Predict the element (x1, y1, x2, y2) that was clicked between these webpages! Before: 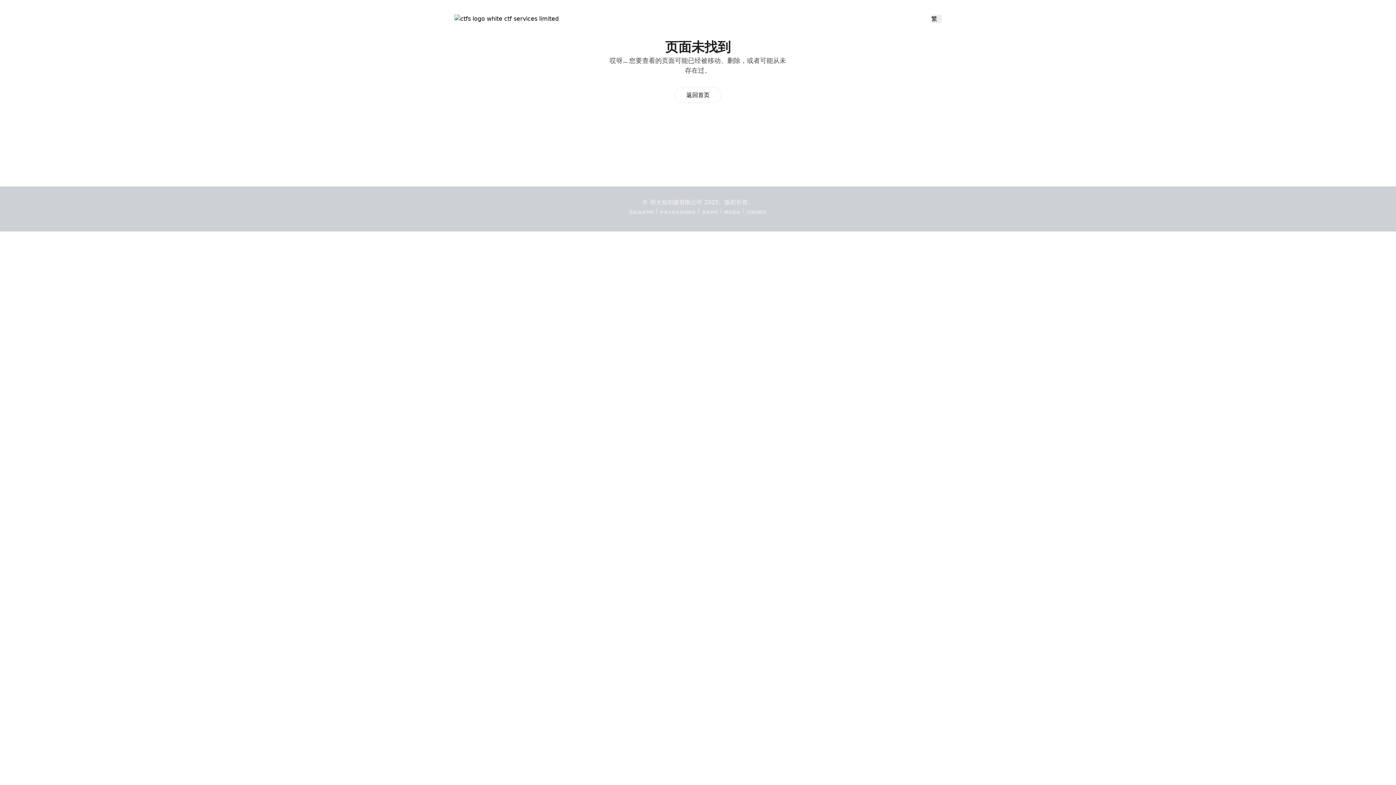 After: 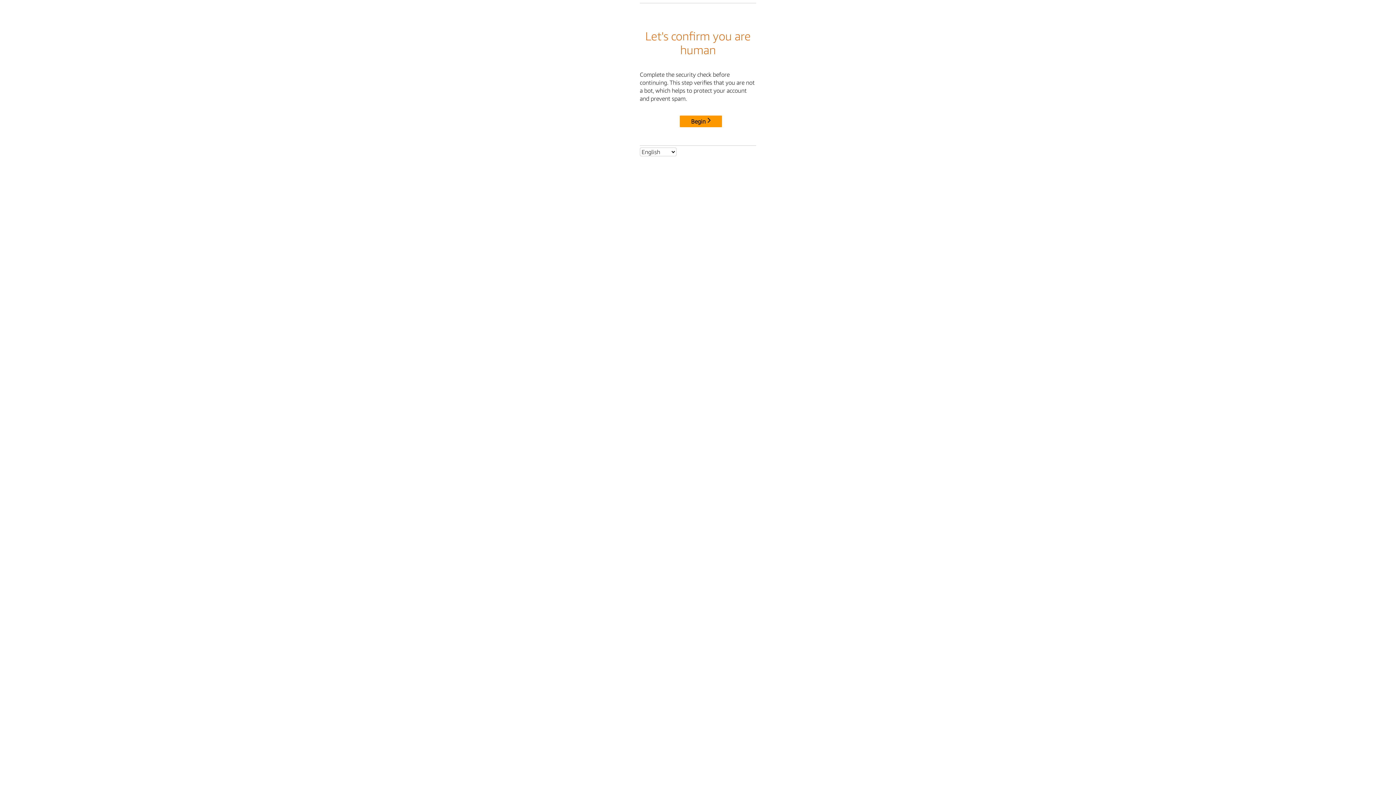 Action: label: 网页指南 bbox: (721, 208, 743, 217)